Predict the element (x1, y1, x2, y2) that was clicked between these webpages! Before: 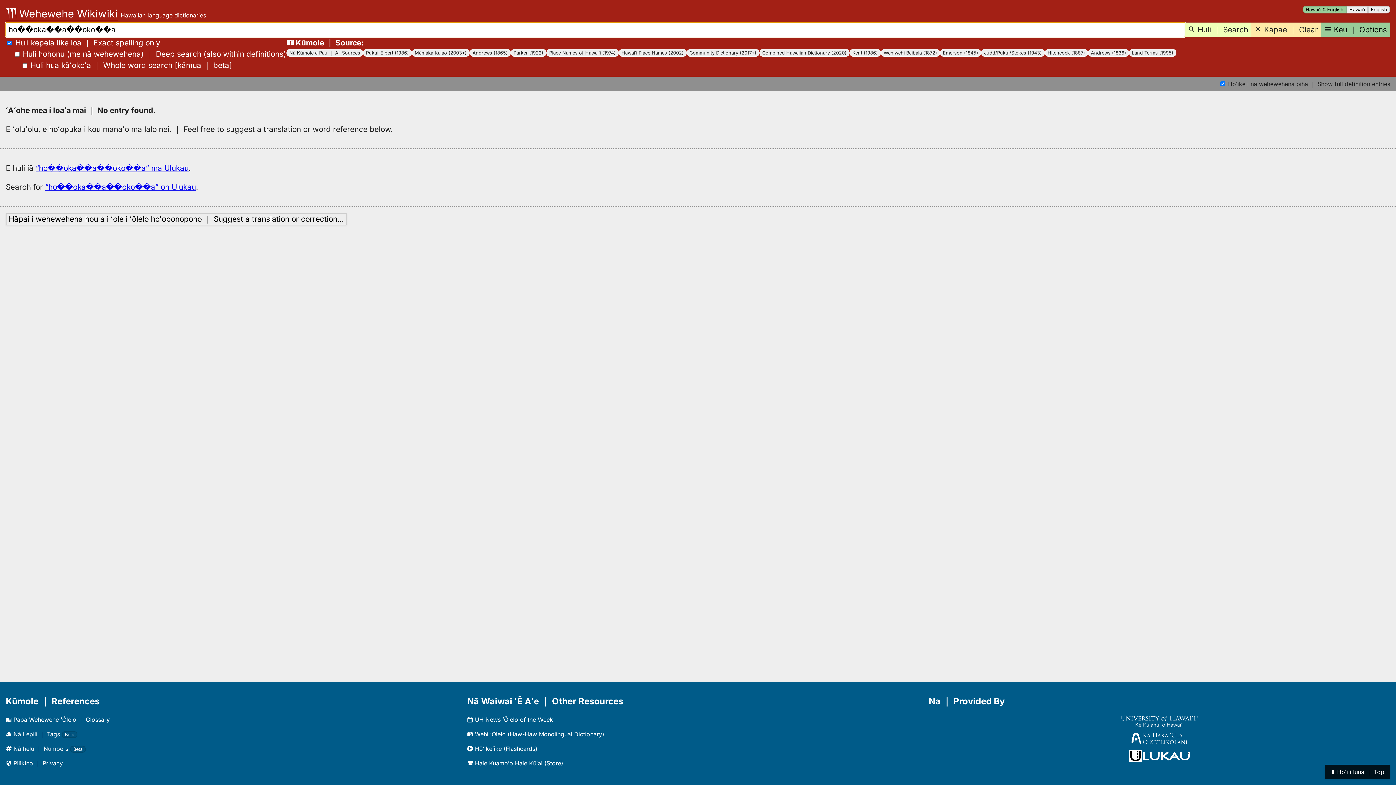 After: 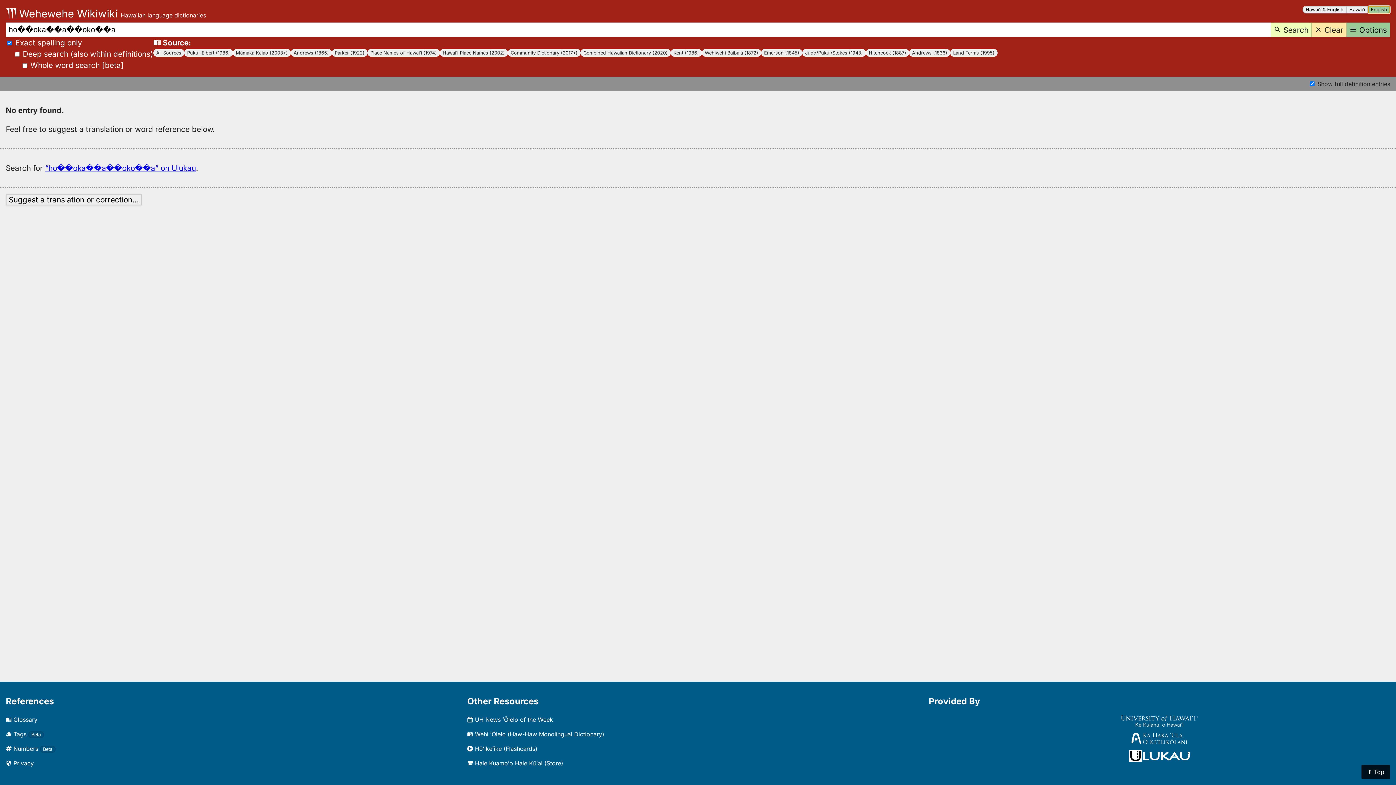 Action: bbox: (1368, 5, 1390, 13) label: English